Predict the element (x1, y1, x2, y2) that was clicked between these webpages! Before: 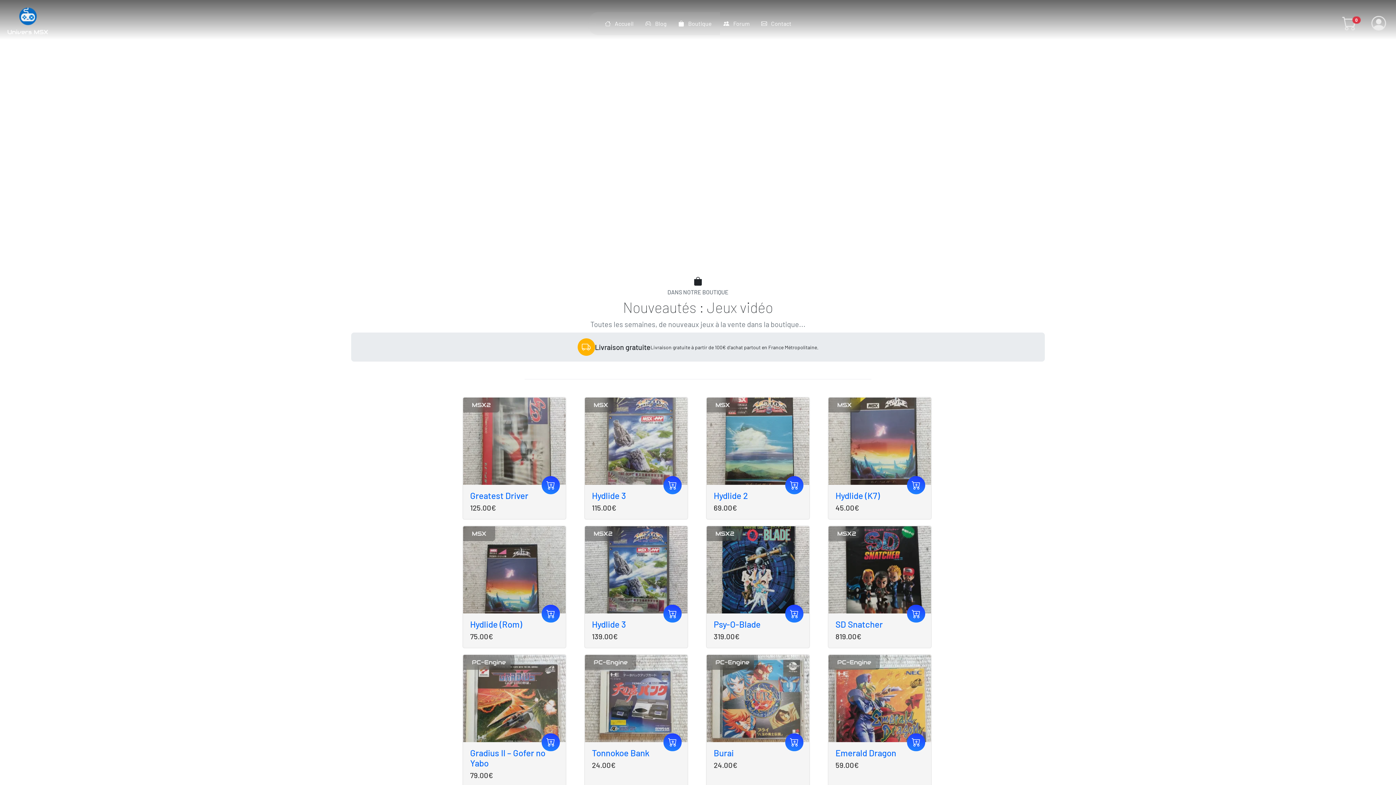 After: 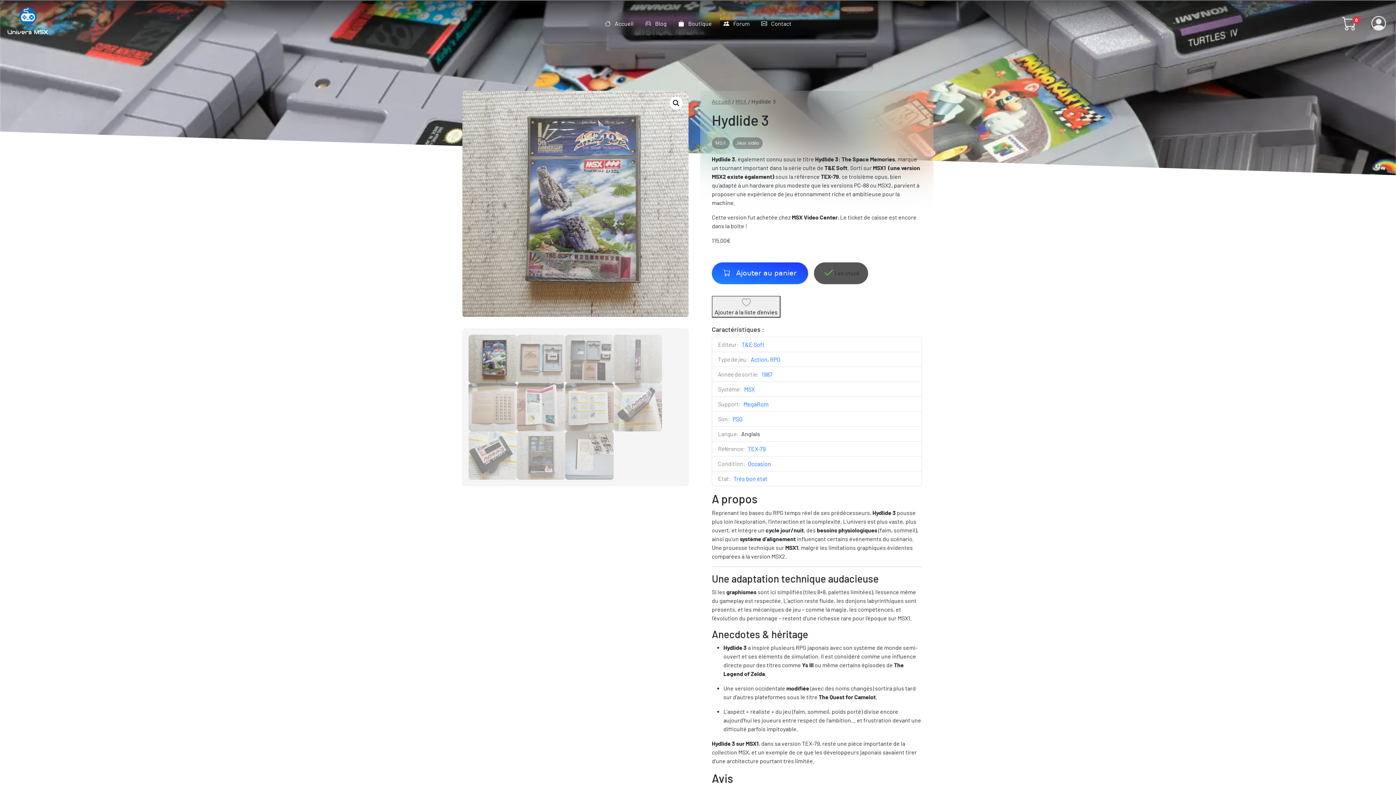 Action: bbox: (592, 490, 680, 512) label: Hydlide 3
115.00€
MSX